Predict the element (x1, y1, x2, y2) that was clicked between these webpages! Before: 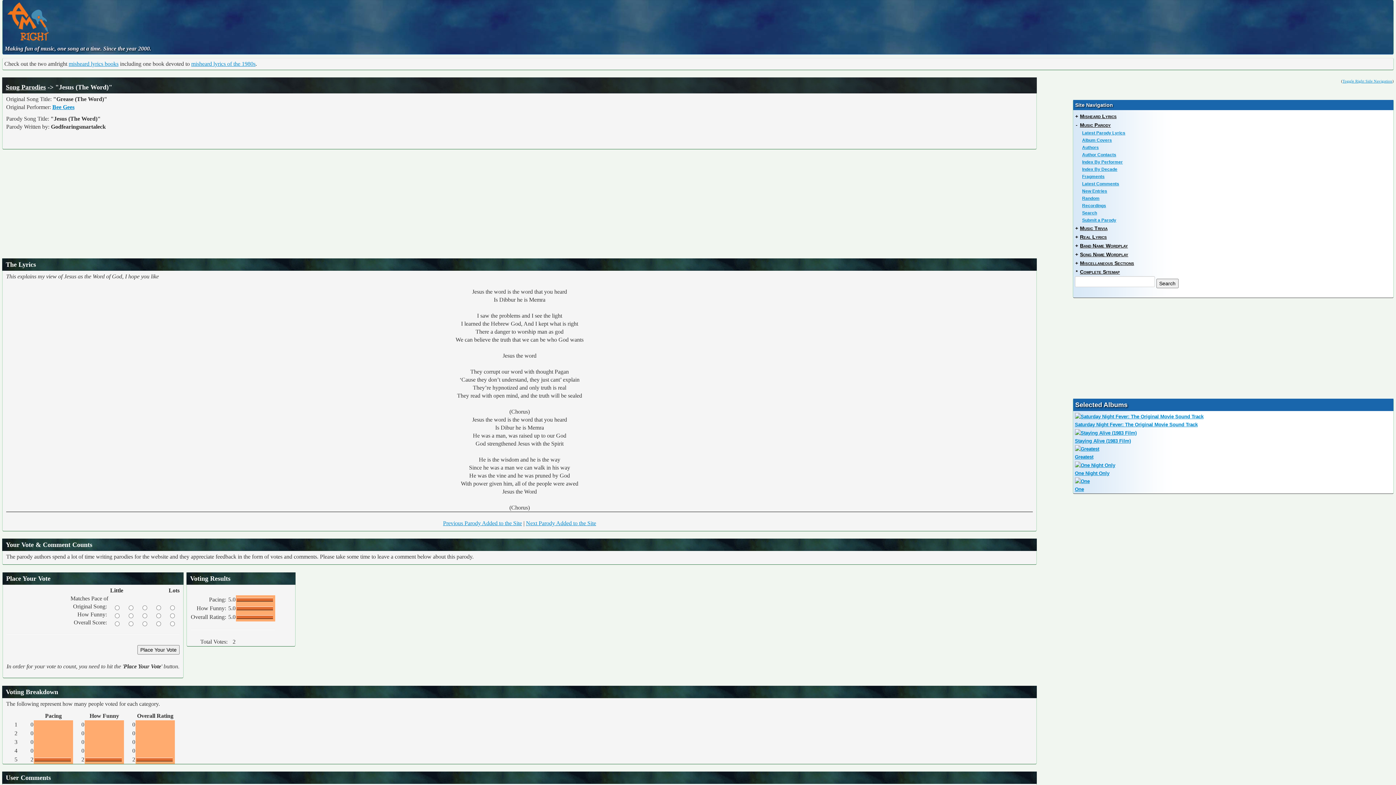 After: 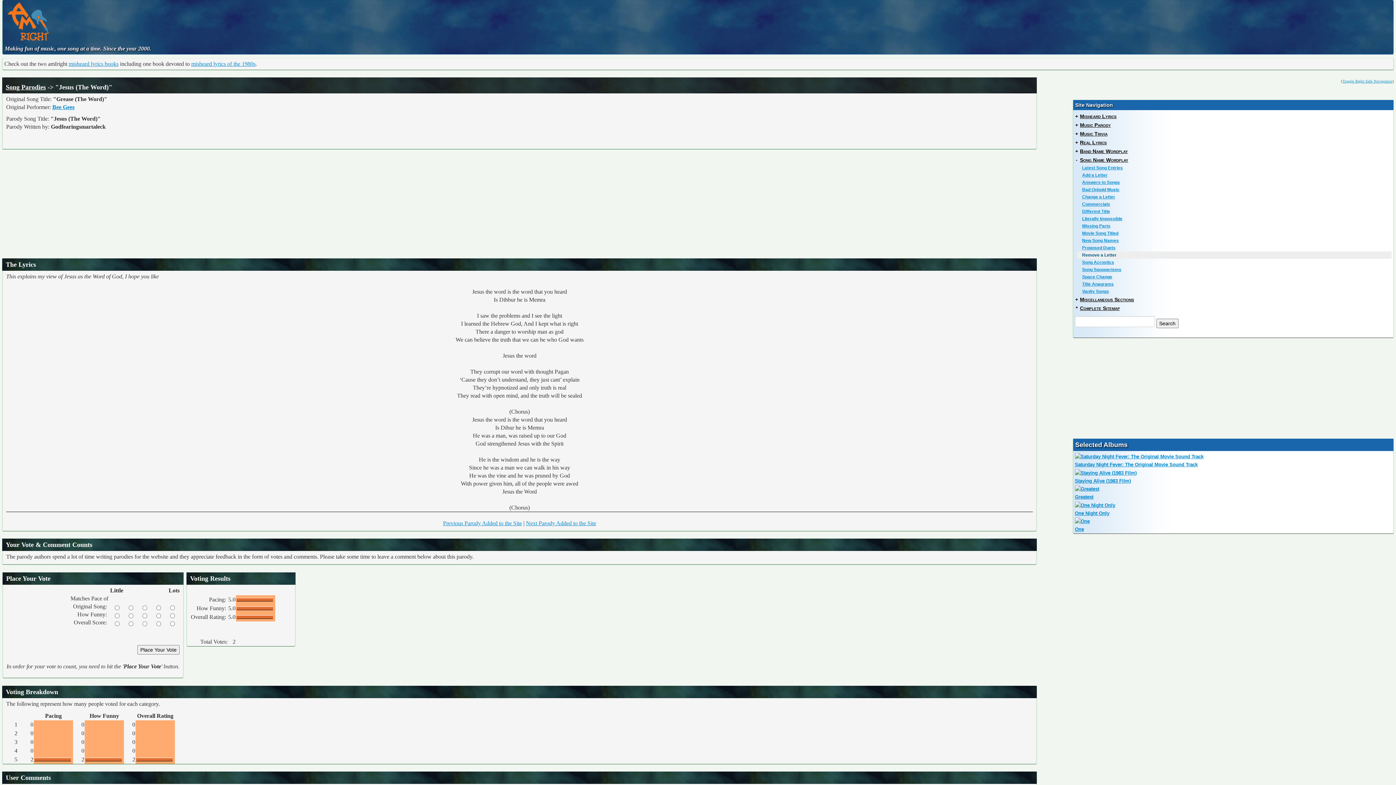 Action: bbox: (1080, 251, 1128, 257) label: Song Name Wordplay